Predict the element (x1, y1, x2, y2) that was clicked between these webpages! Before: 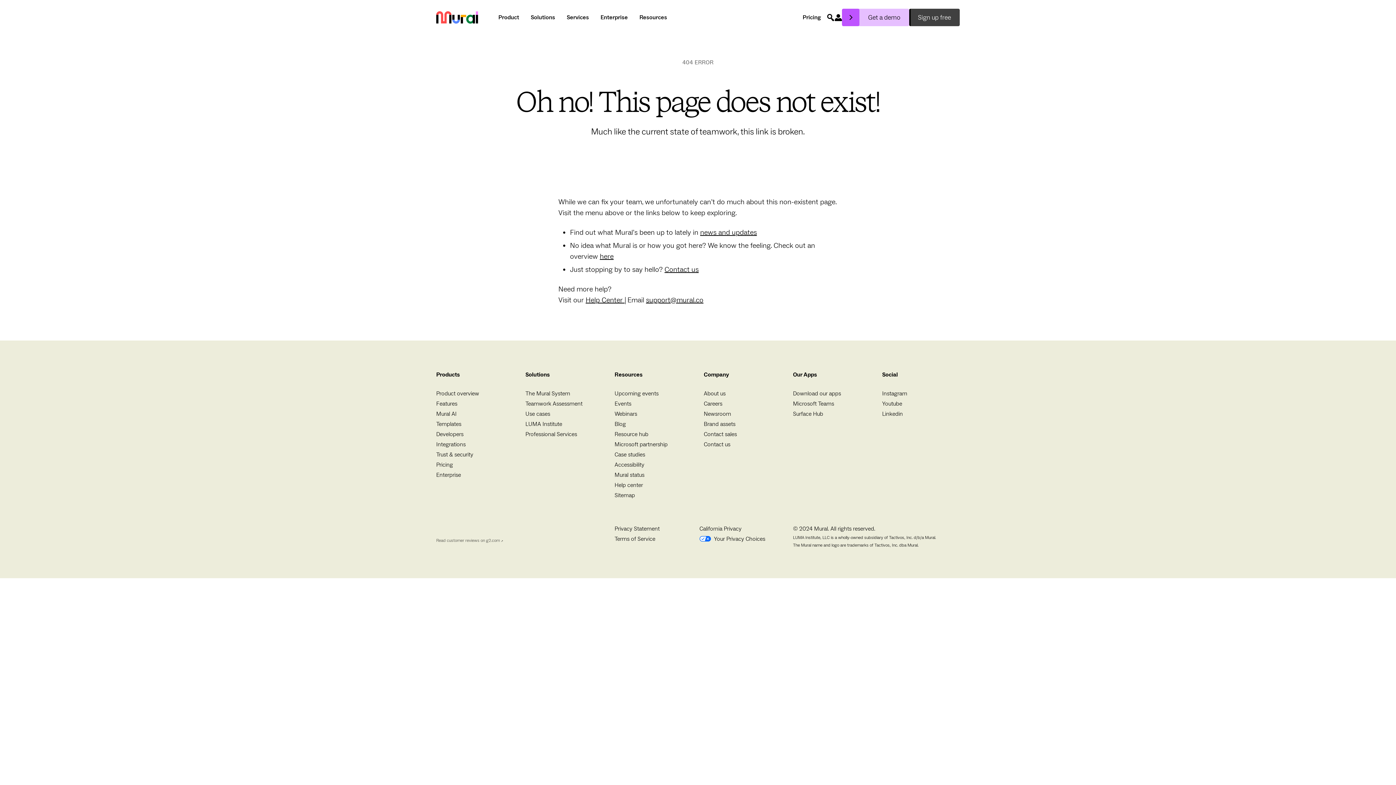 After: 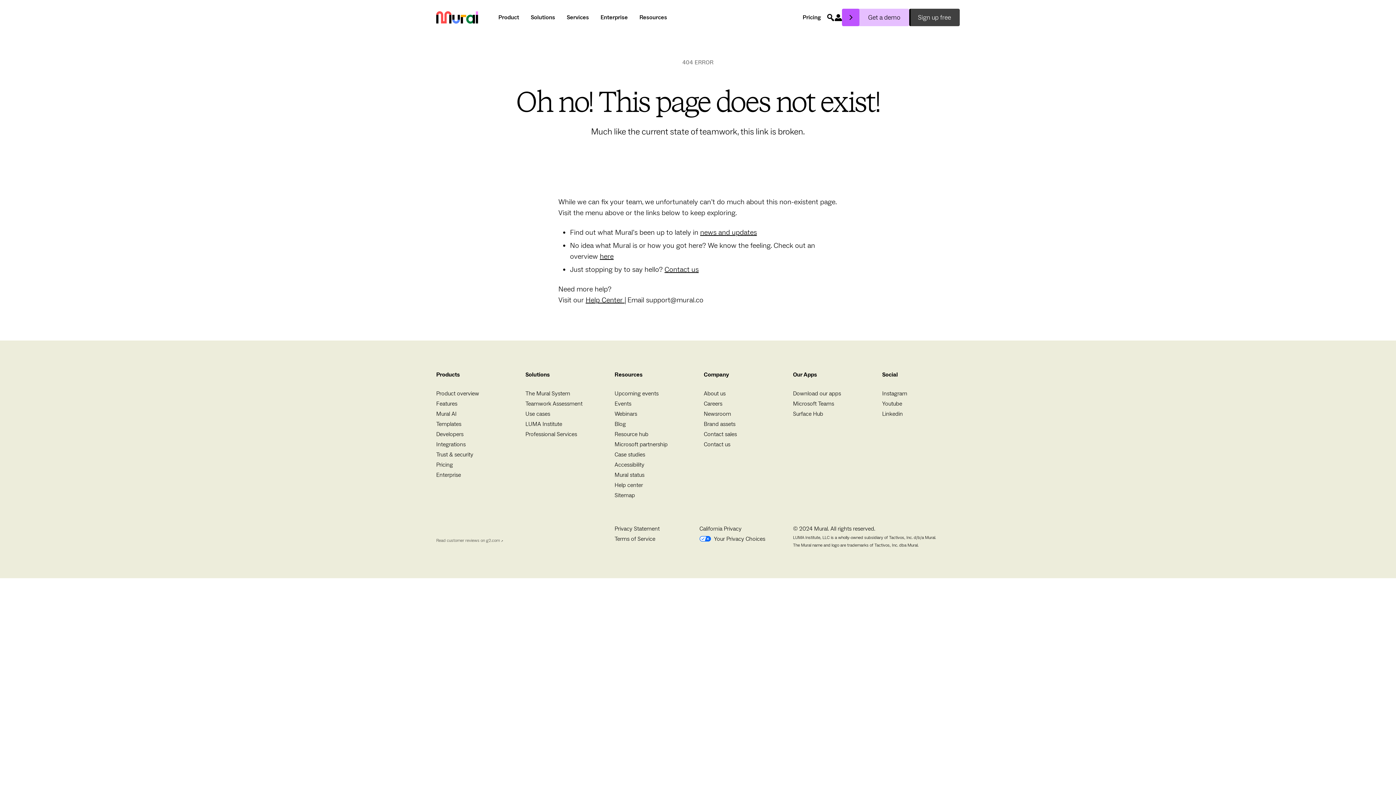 Action: label: support@mural.co bbox: (646, 295, 703, 305)